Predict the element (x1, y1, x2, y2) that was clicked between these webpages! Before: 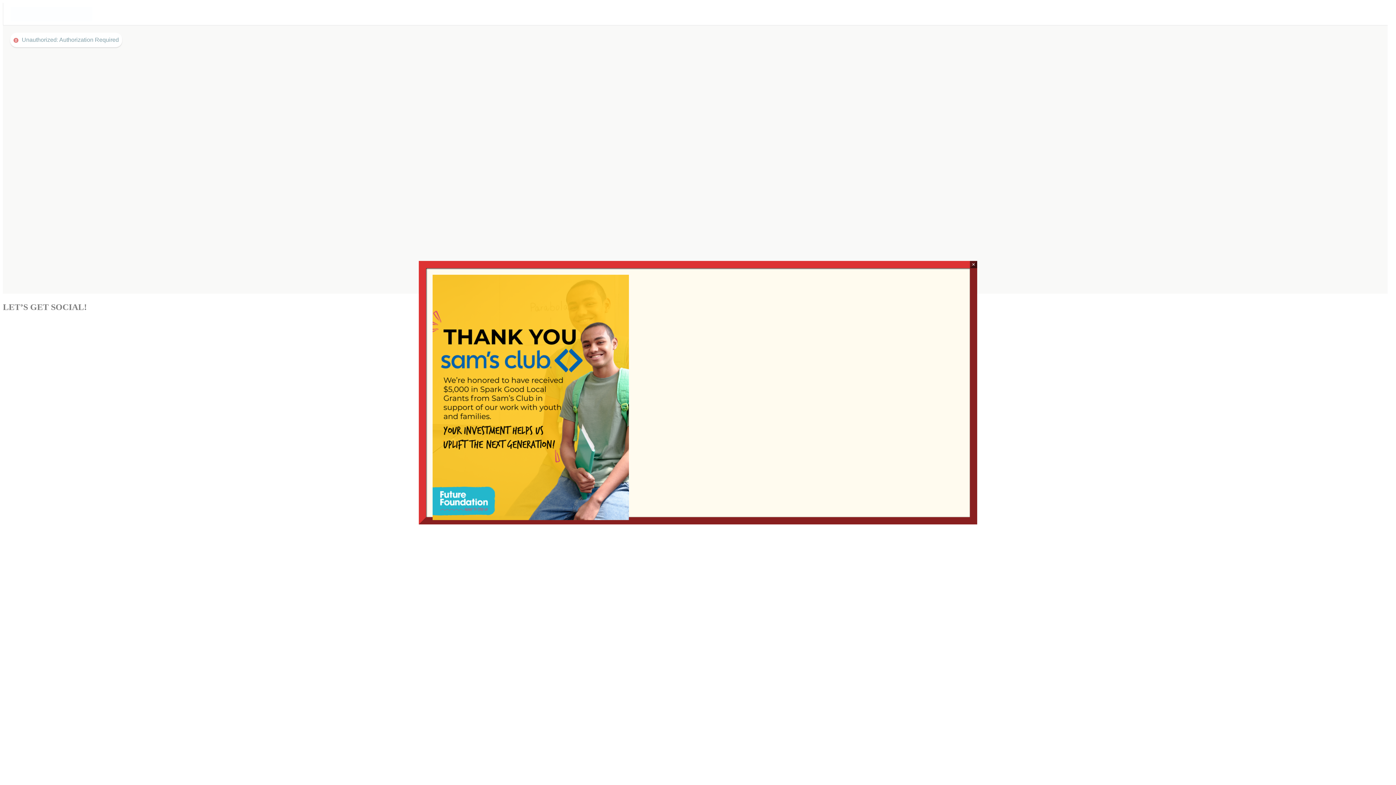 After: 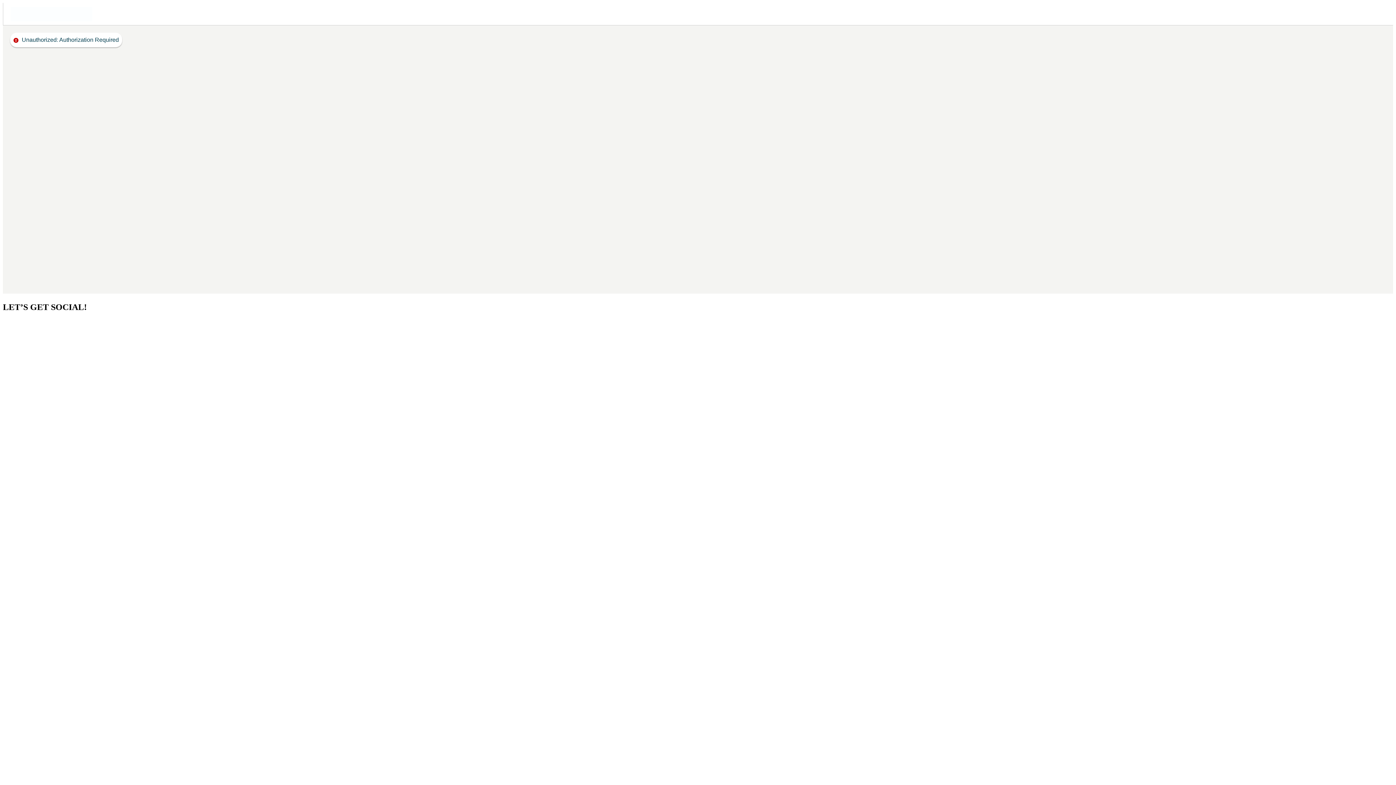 Action: bbox: (970, 260, 977, 268) label: Close